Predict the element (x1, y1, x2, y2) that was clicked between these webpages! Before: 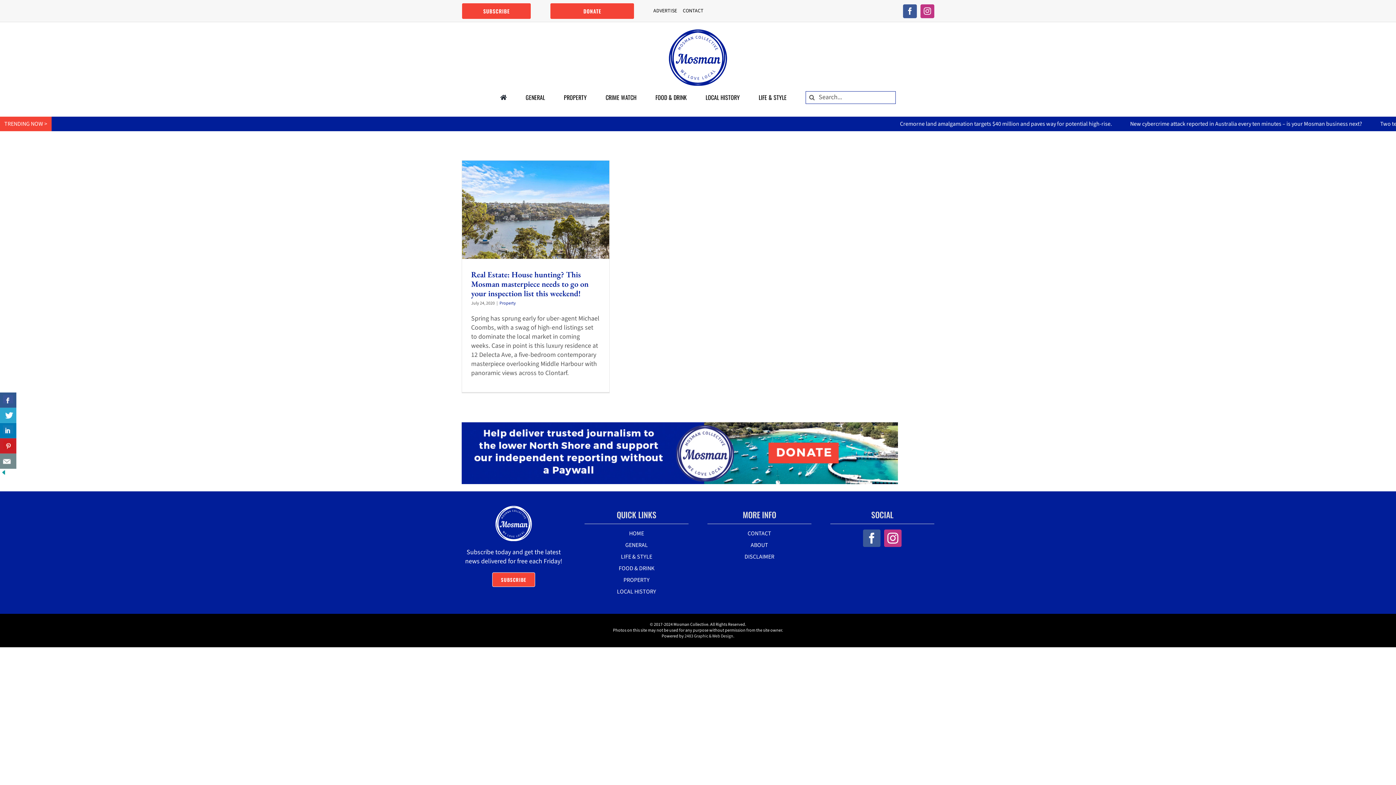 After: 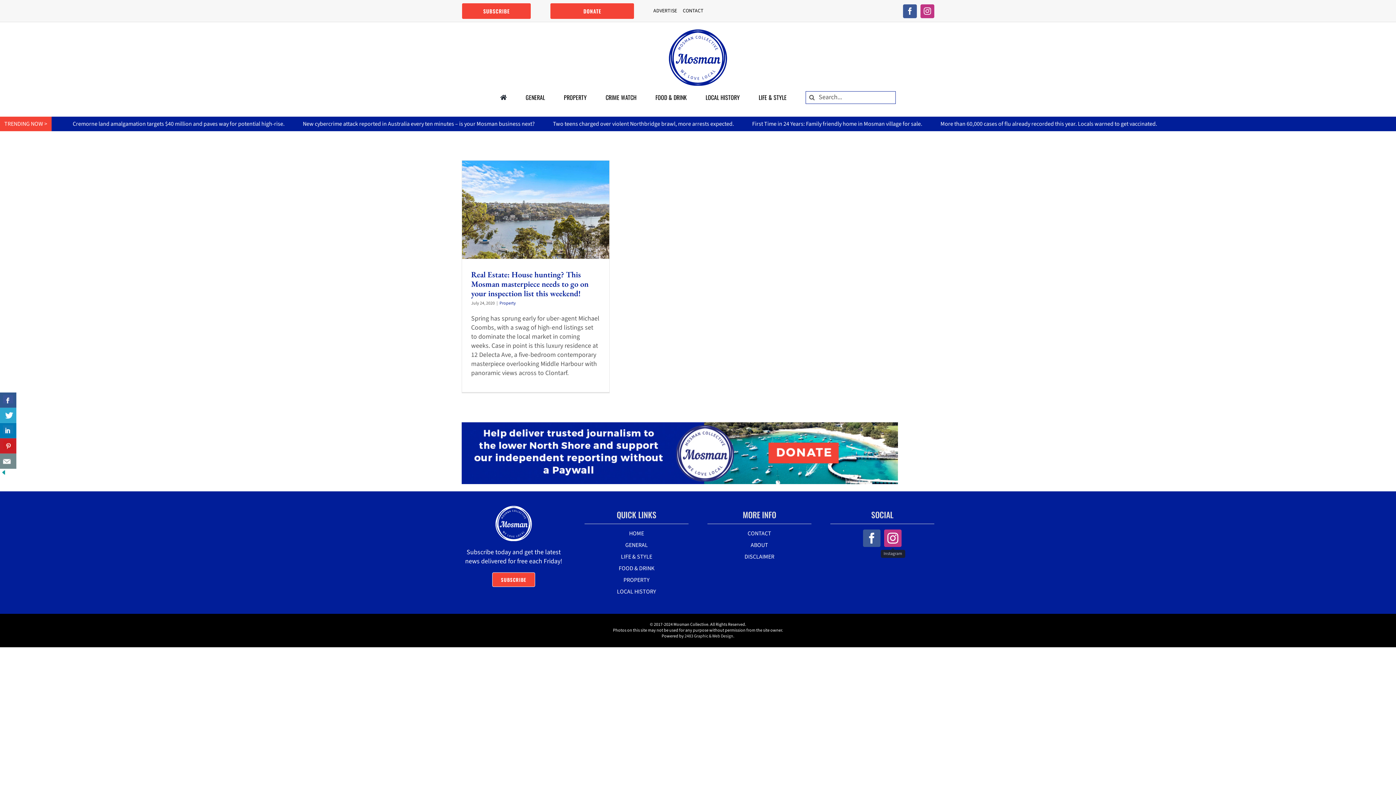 Action: label: instagram bbox: (884, 529, 901, 547)